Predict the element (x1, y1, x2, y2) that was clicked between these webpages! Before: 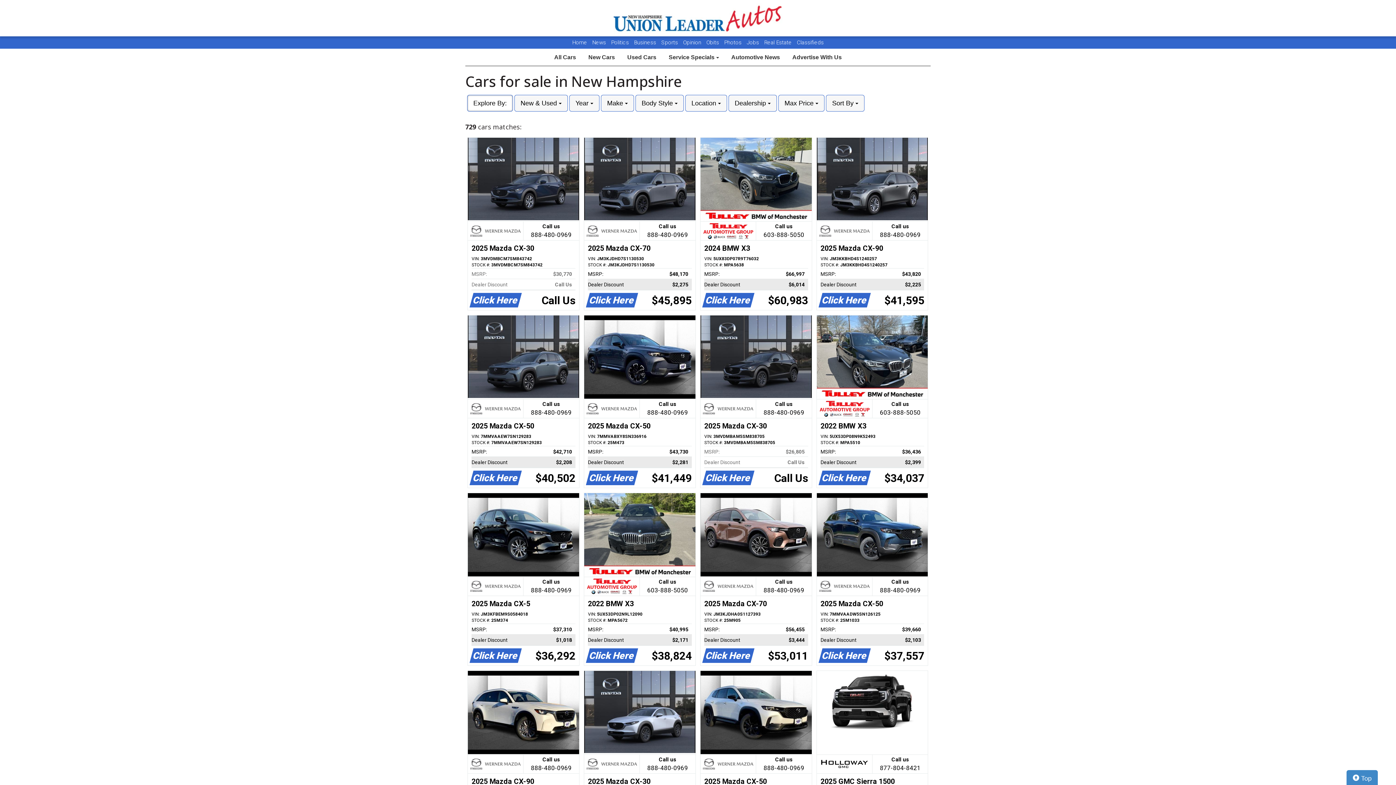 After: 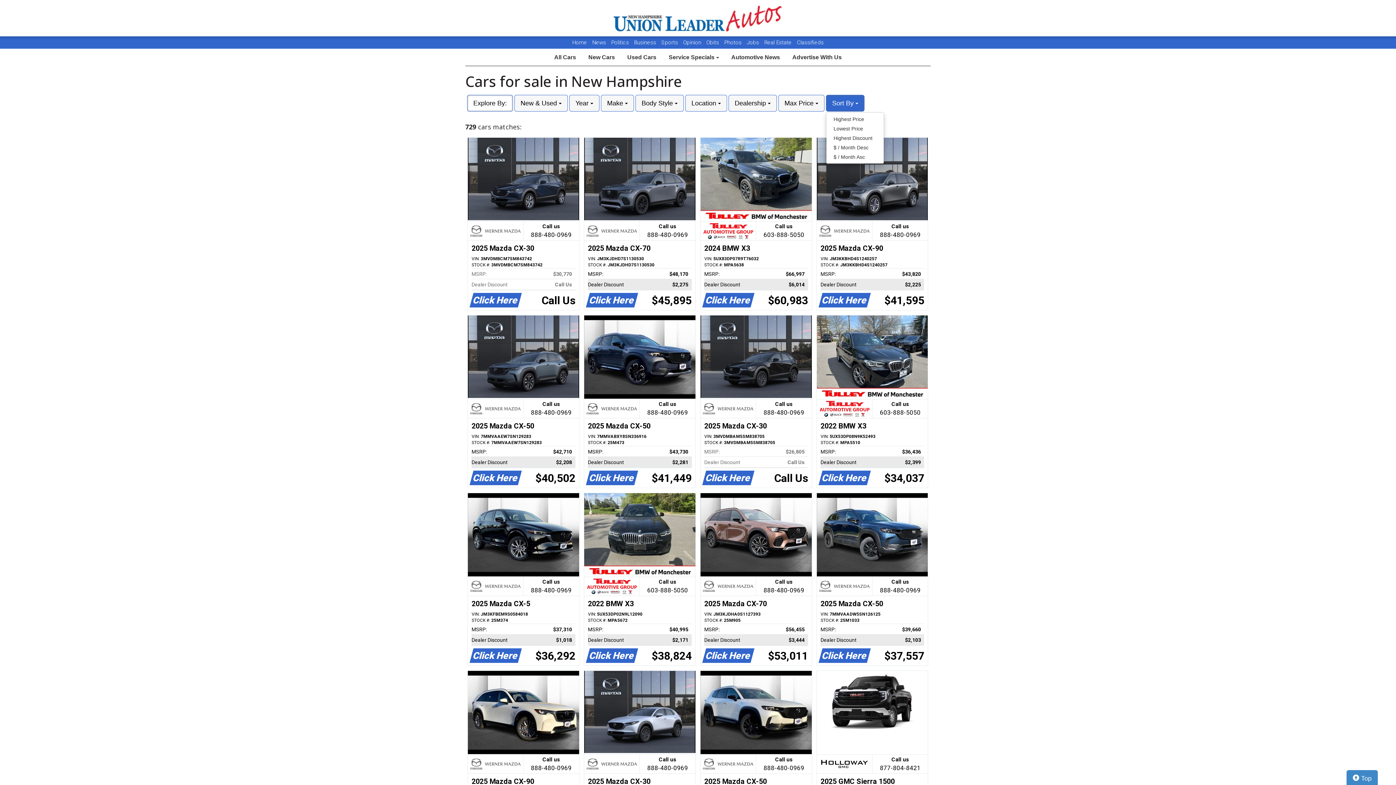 Action: label: Sort By  bbox: (826, 94, 864, 111)